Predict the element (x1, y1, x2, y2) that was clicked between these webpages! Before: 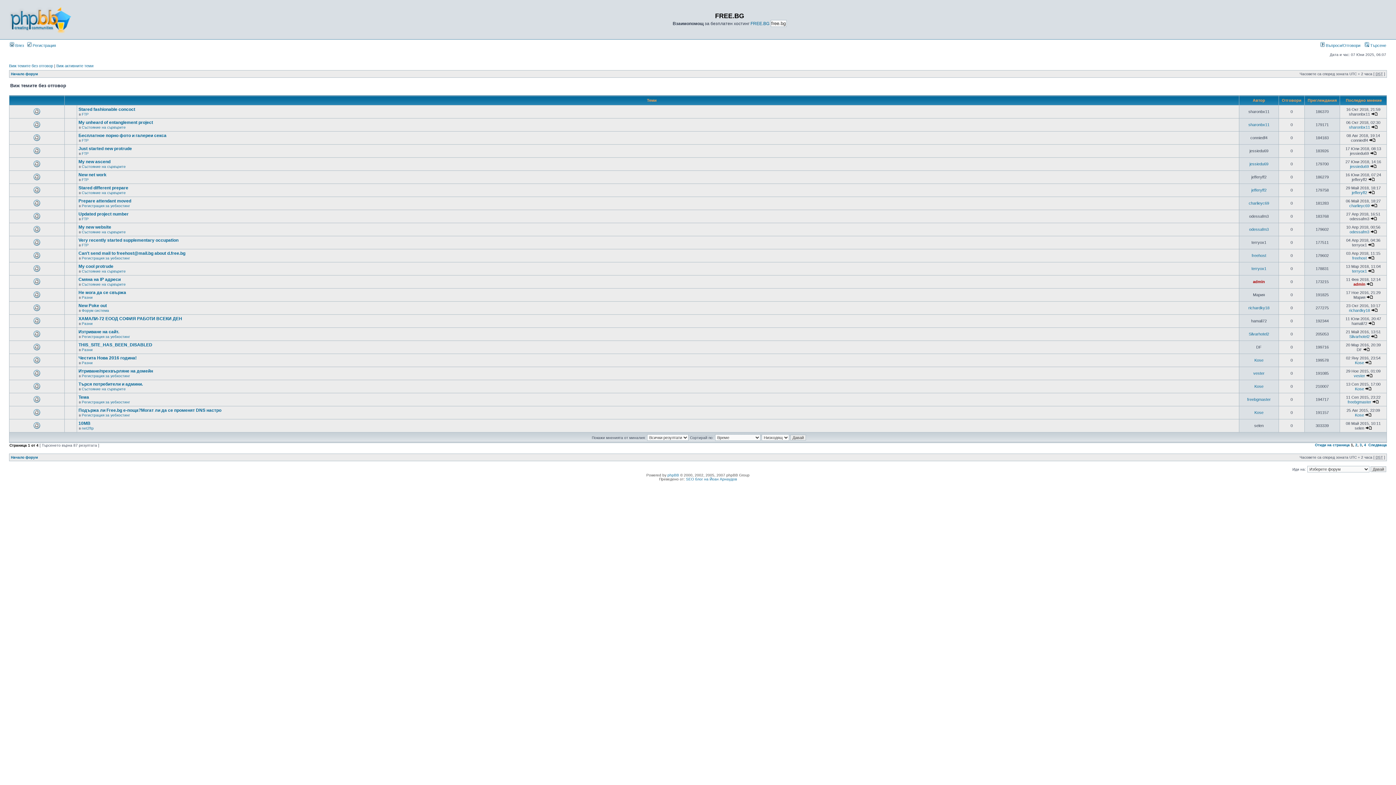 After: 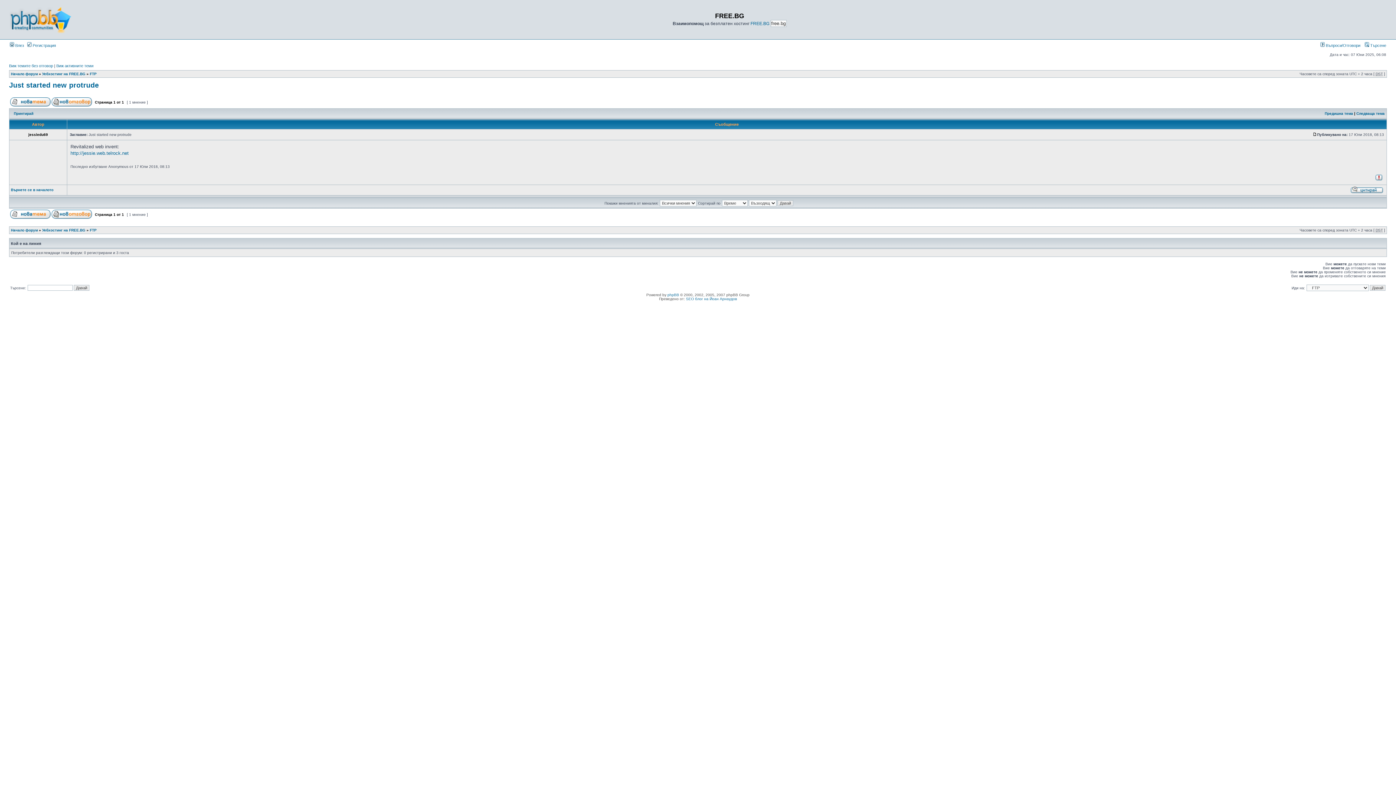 Action: bbox: (1370, 151, 1376, 155)